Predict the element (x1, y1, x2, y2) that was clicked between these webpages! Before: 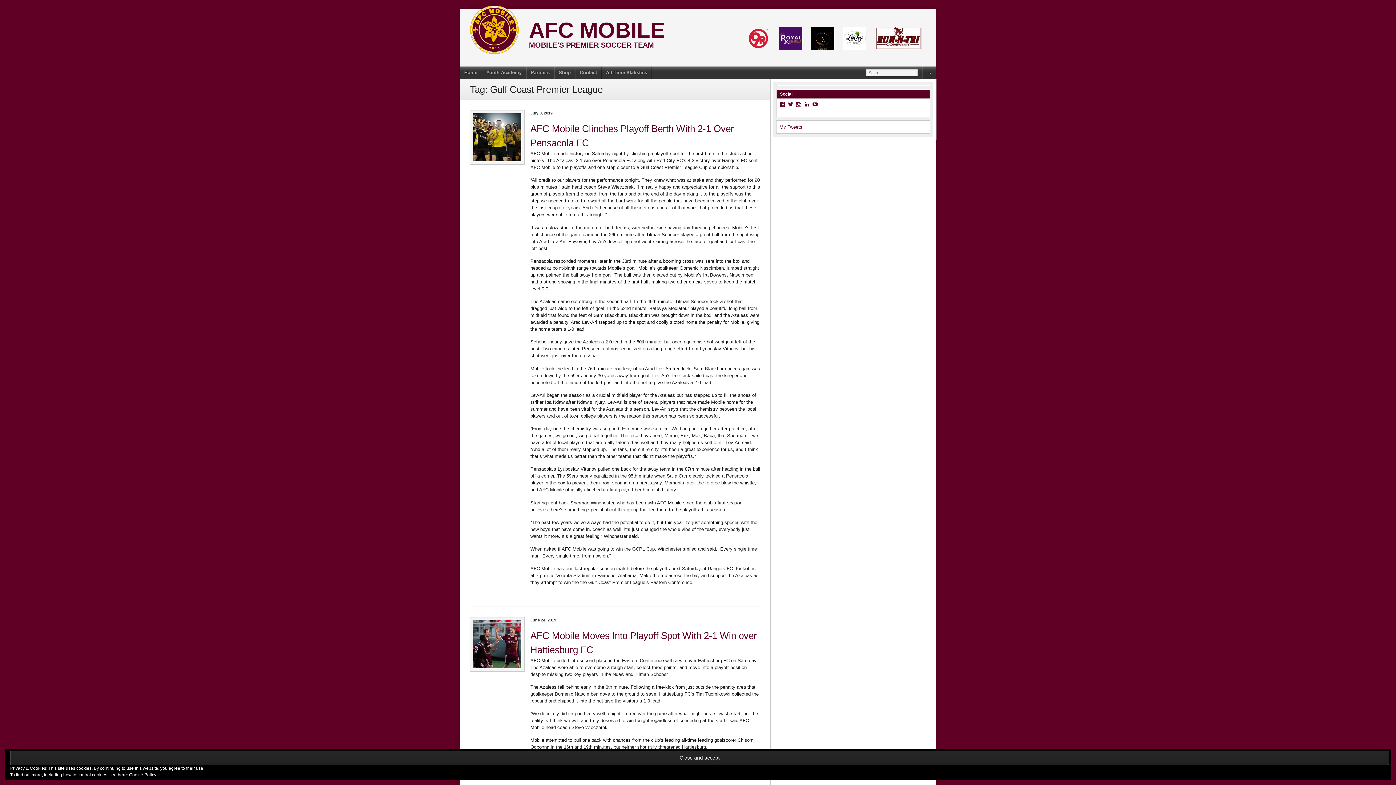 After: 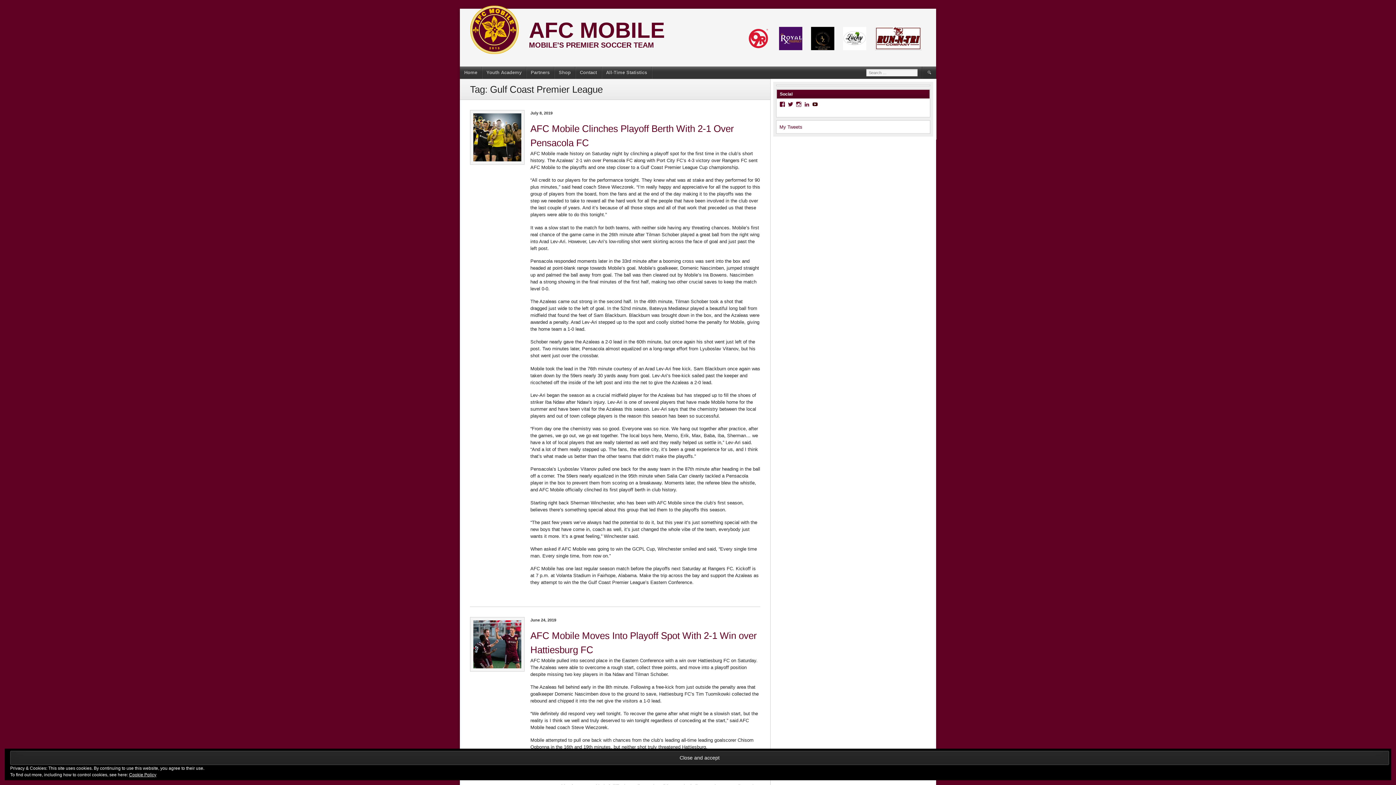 Action: bbox: (812, 101, 818, 107) label: YouTube